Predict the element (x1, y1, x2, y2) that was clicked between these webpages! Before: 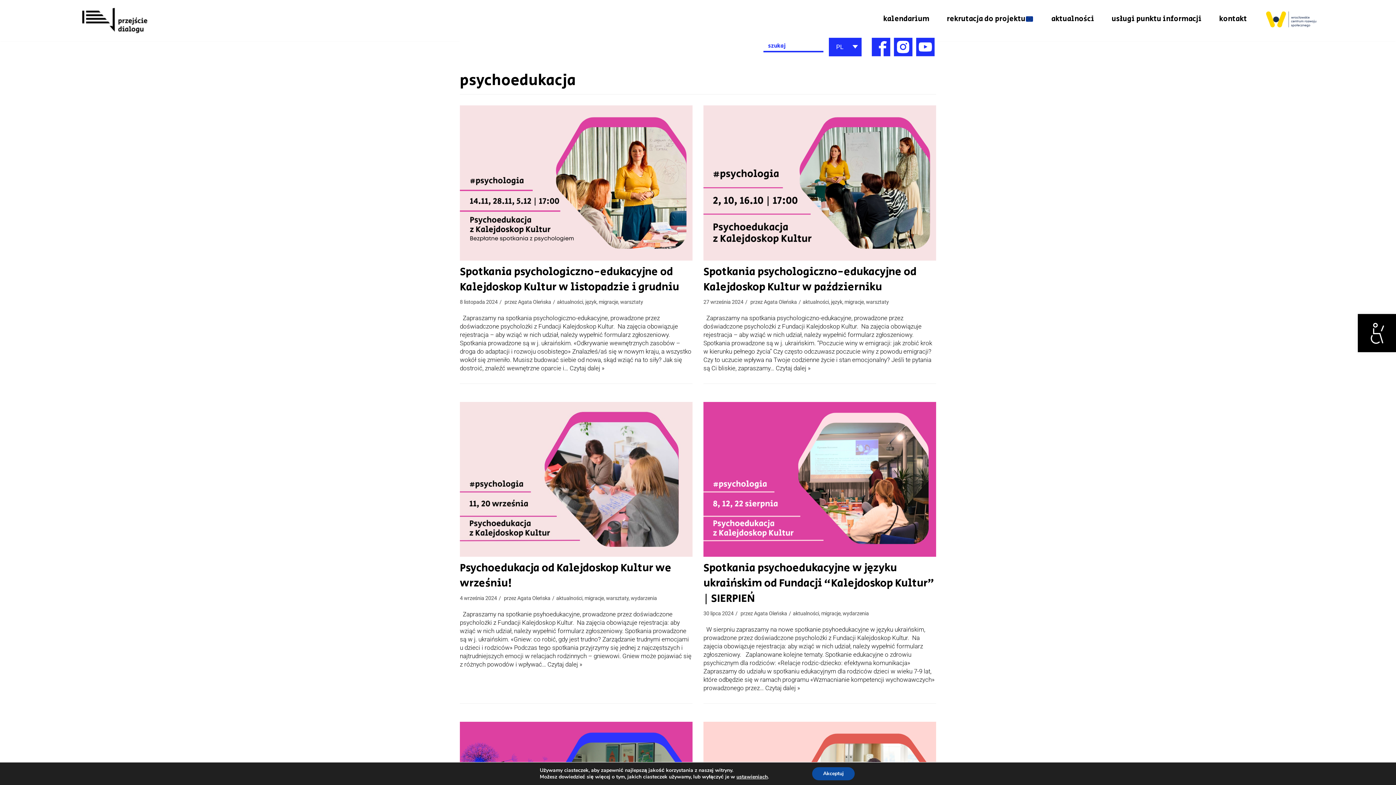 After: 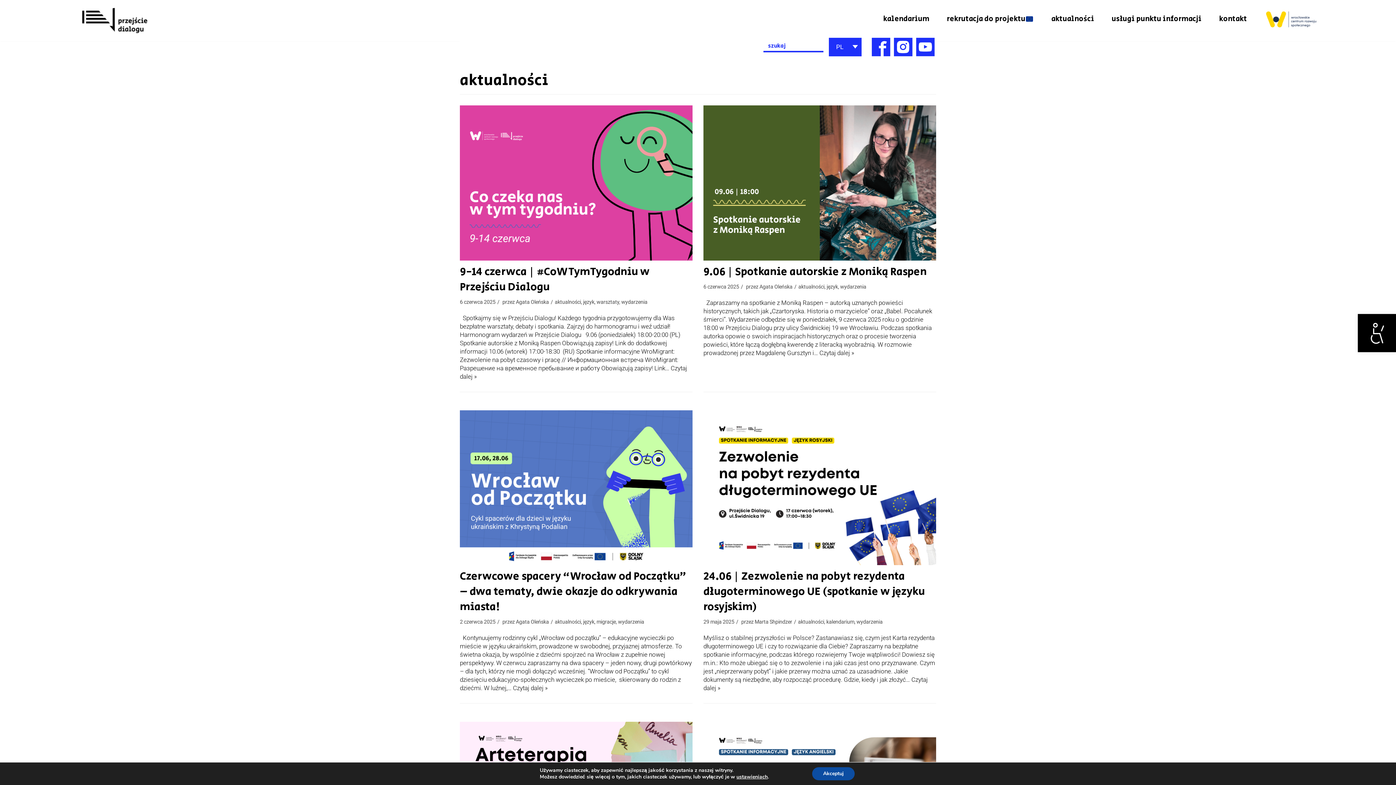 Action: label: aktualności bbox: (793, 611, 819, 617)